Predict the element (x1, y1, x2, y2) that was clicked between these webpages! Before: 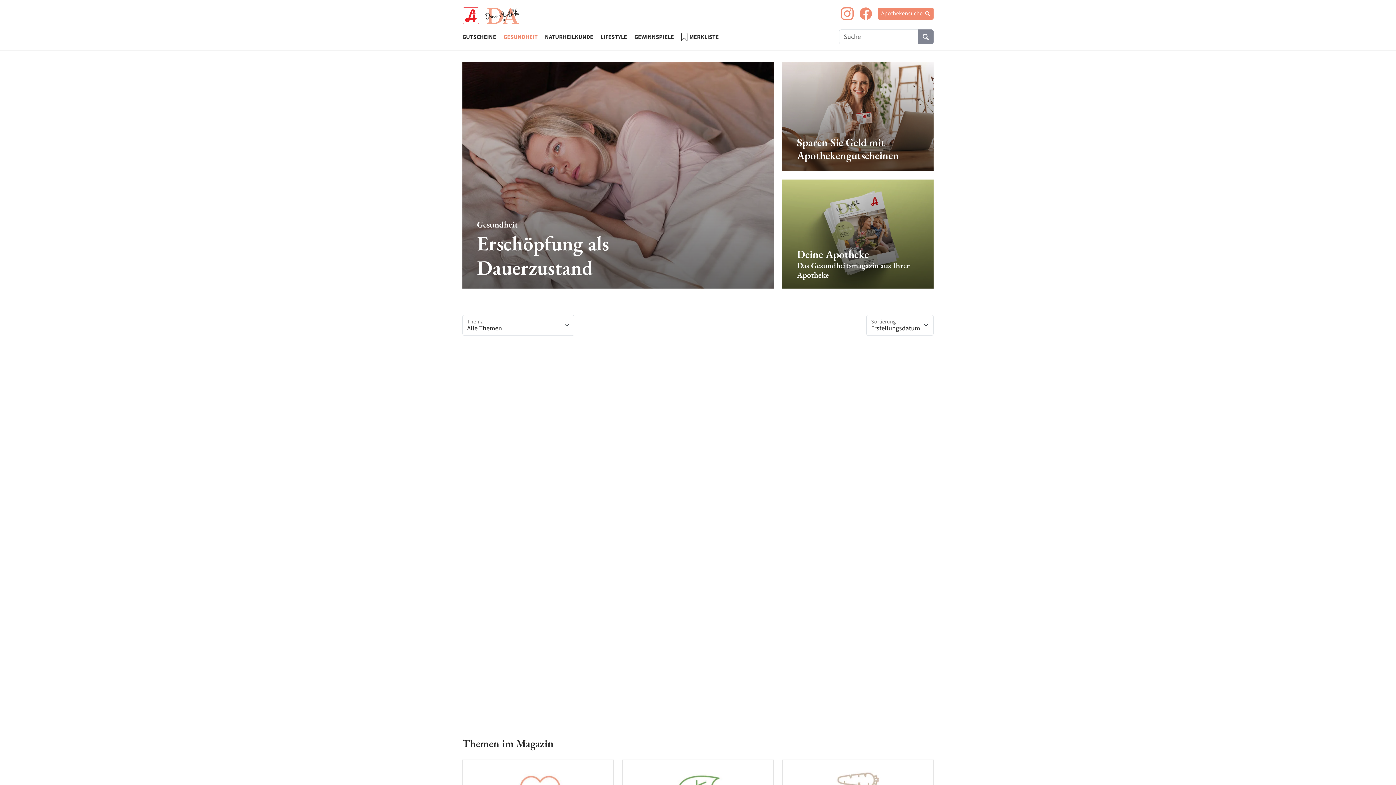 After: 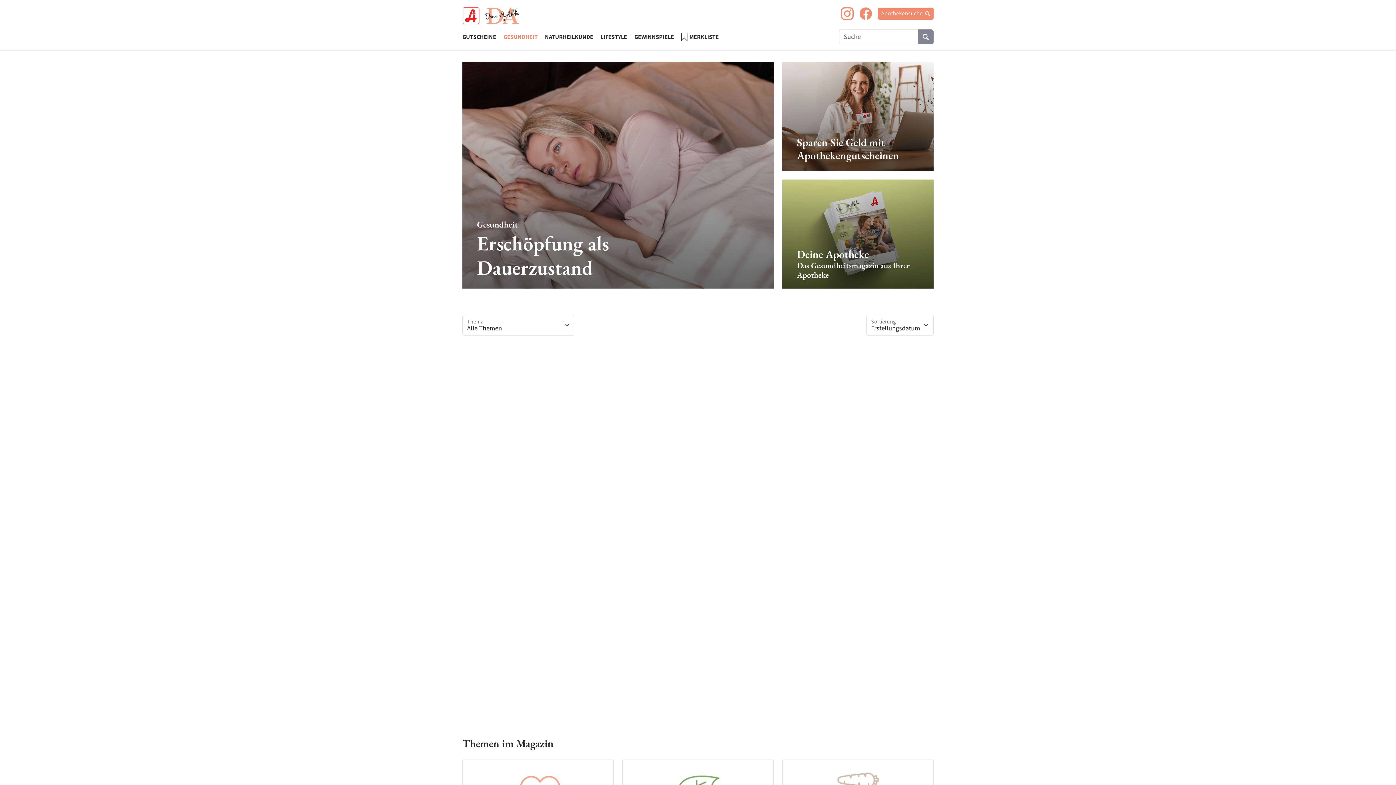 Action: label: Mehr erfahren zu Erschöpfung als Dauerzustand bbox: (462, 61, 773, 288)